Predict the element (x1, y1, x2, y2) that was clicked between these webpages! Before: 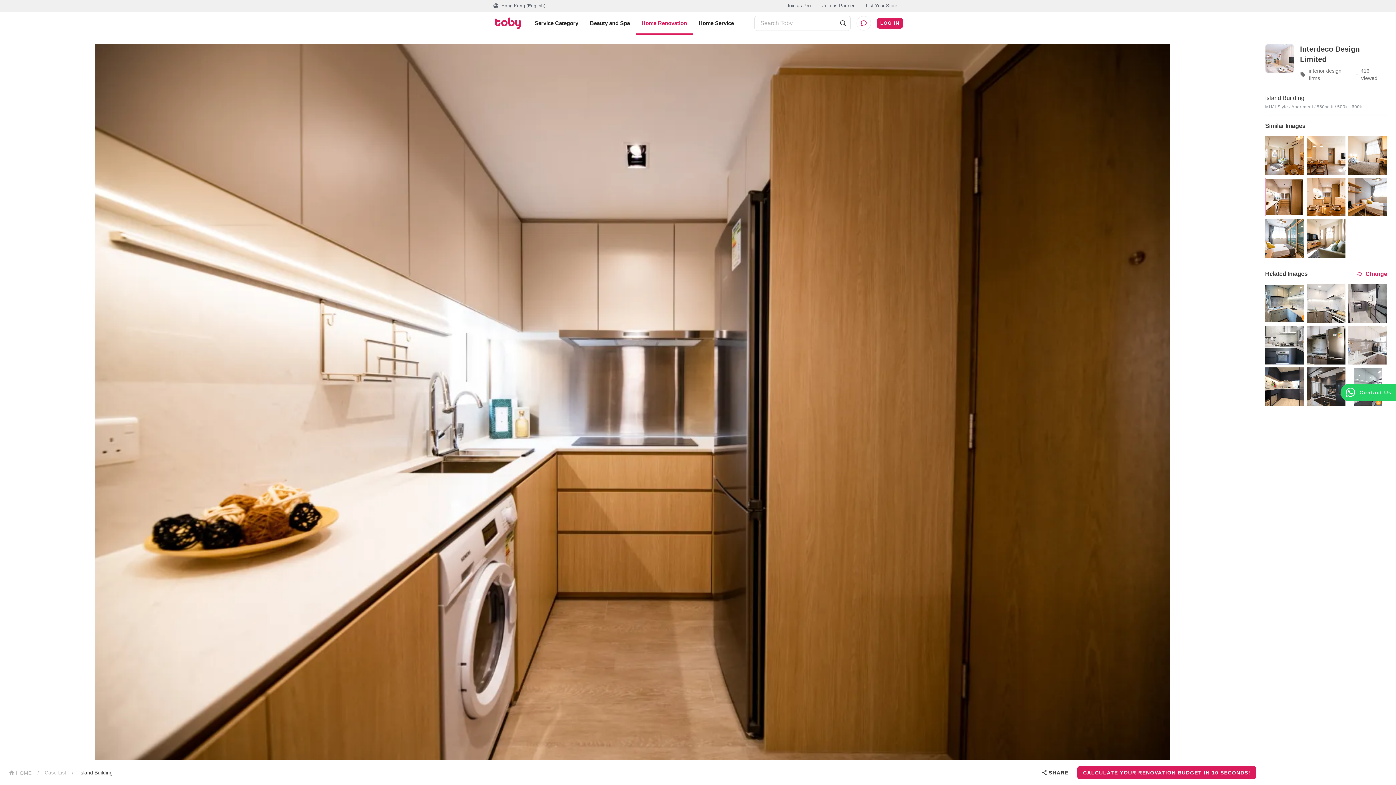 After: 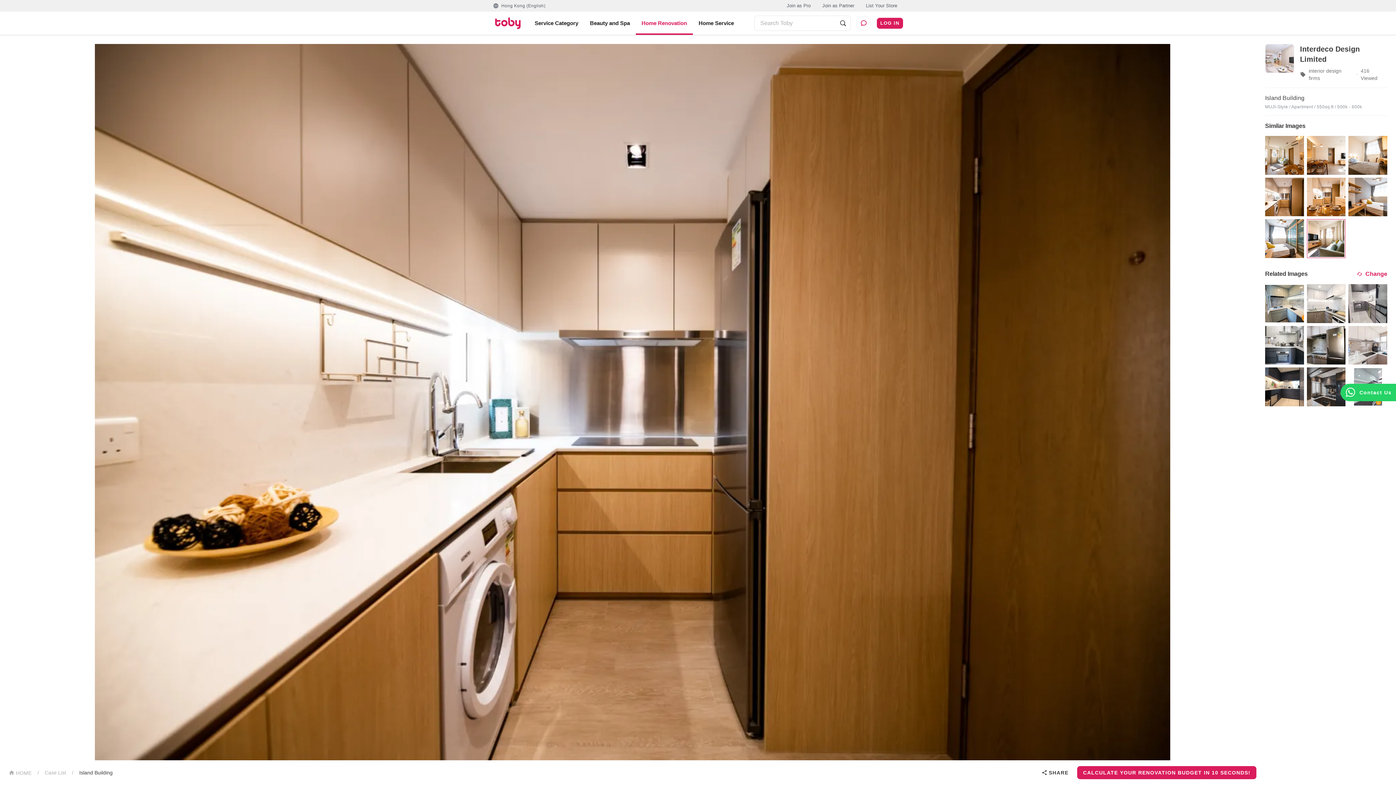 Action: bbox: (1307, 219, 1345, 258)